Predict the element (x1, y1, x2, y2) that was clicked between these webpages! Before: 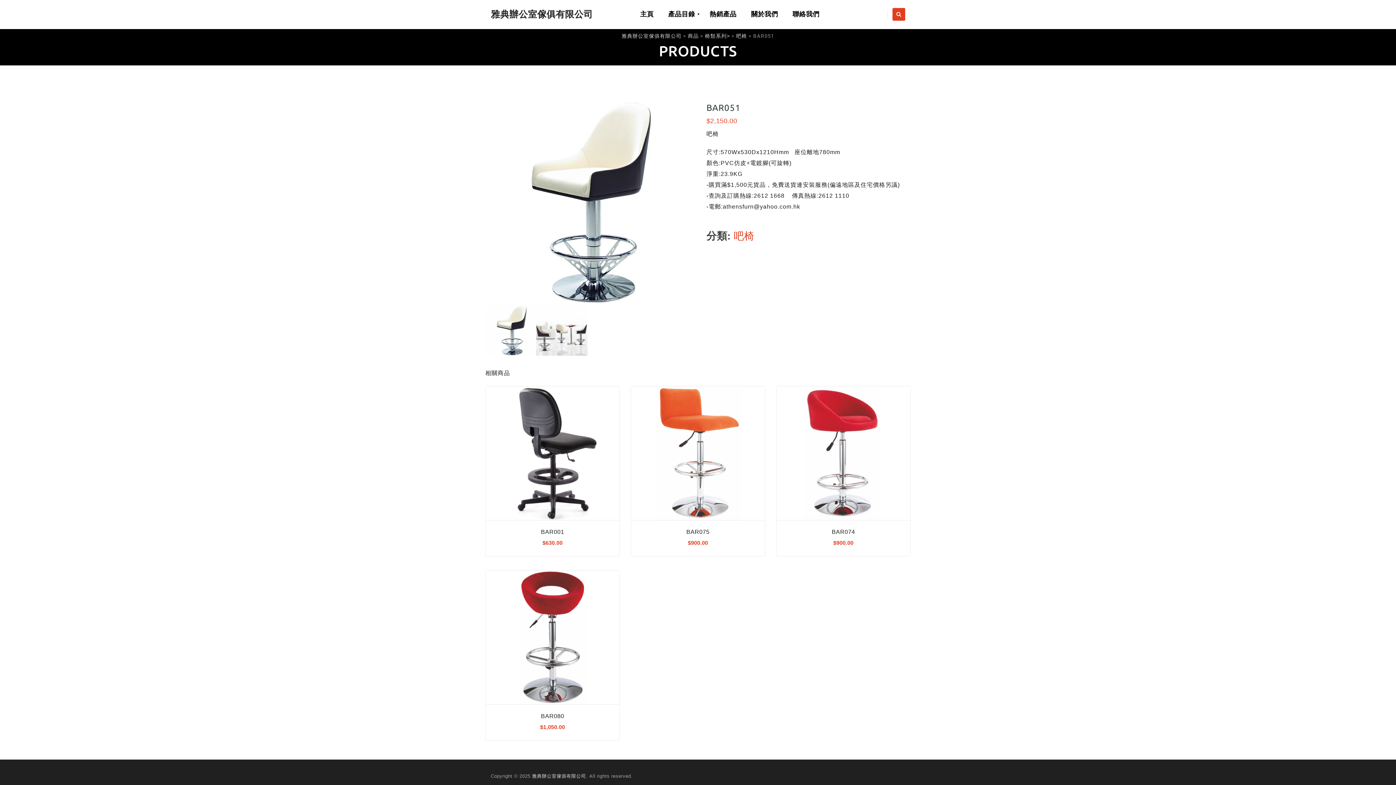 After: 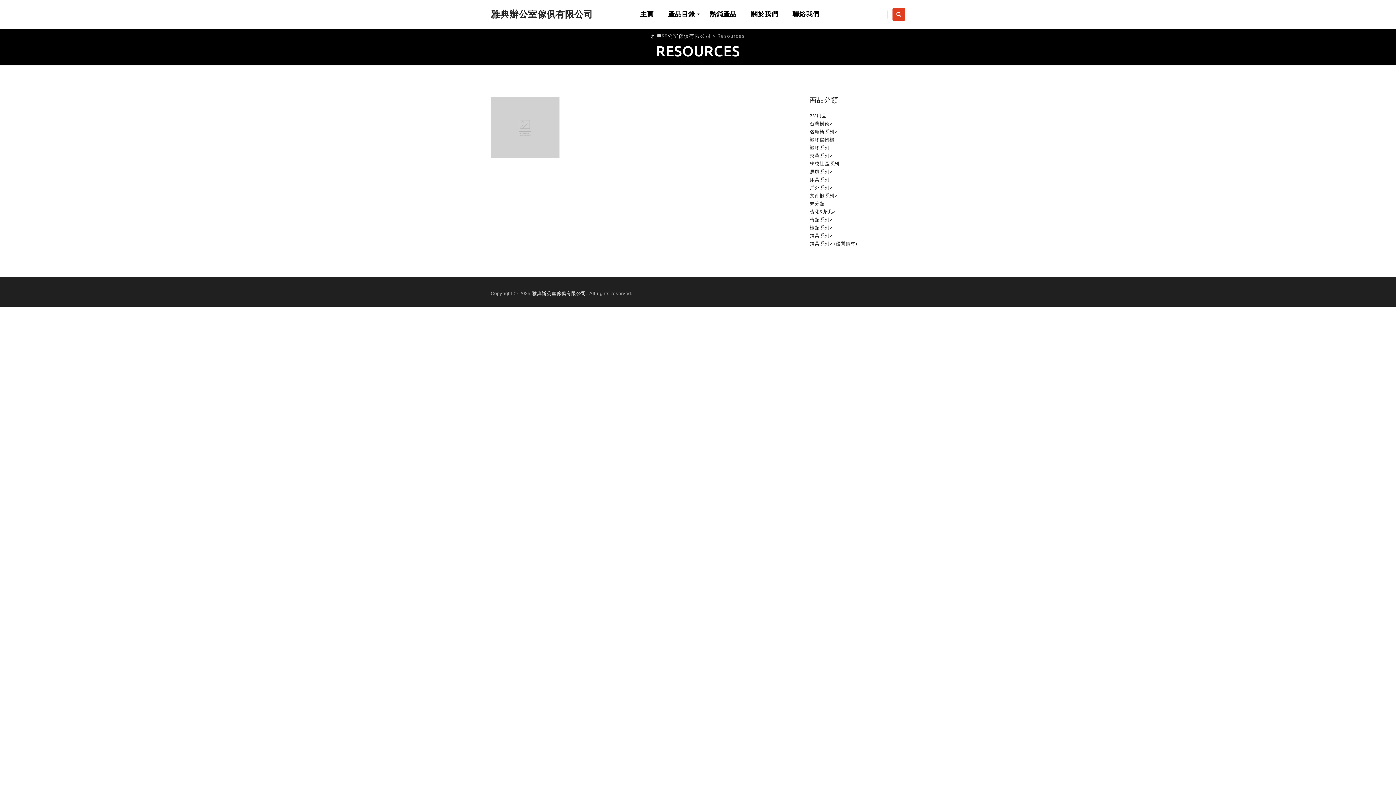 Action: bbox: (702, 5, 744, 23) label: 熱銷產品